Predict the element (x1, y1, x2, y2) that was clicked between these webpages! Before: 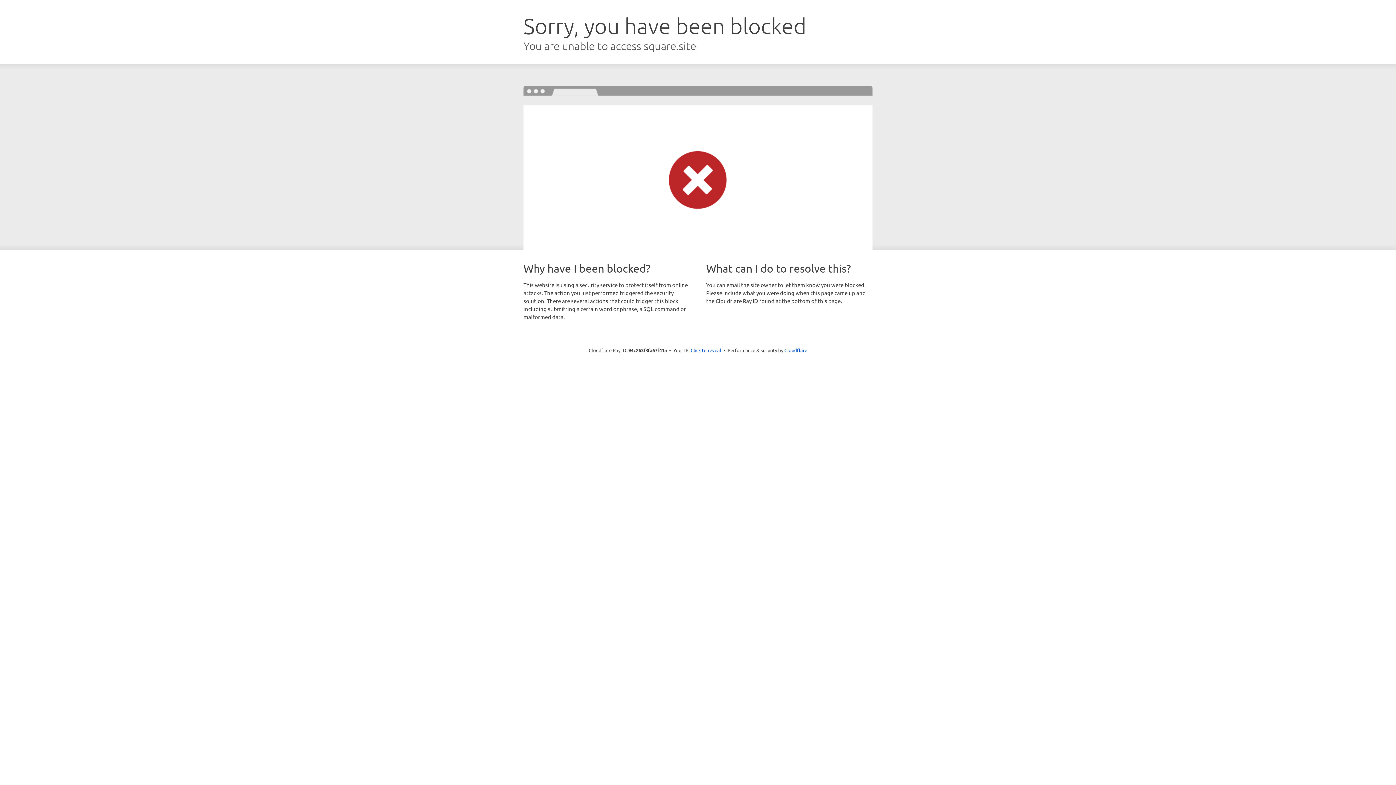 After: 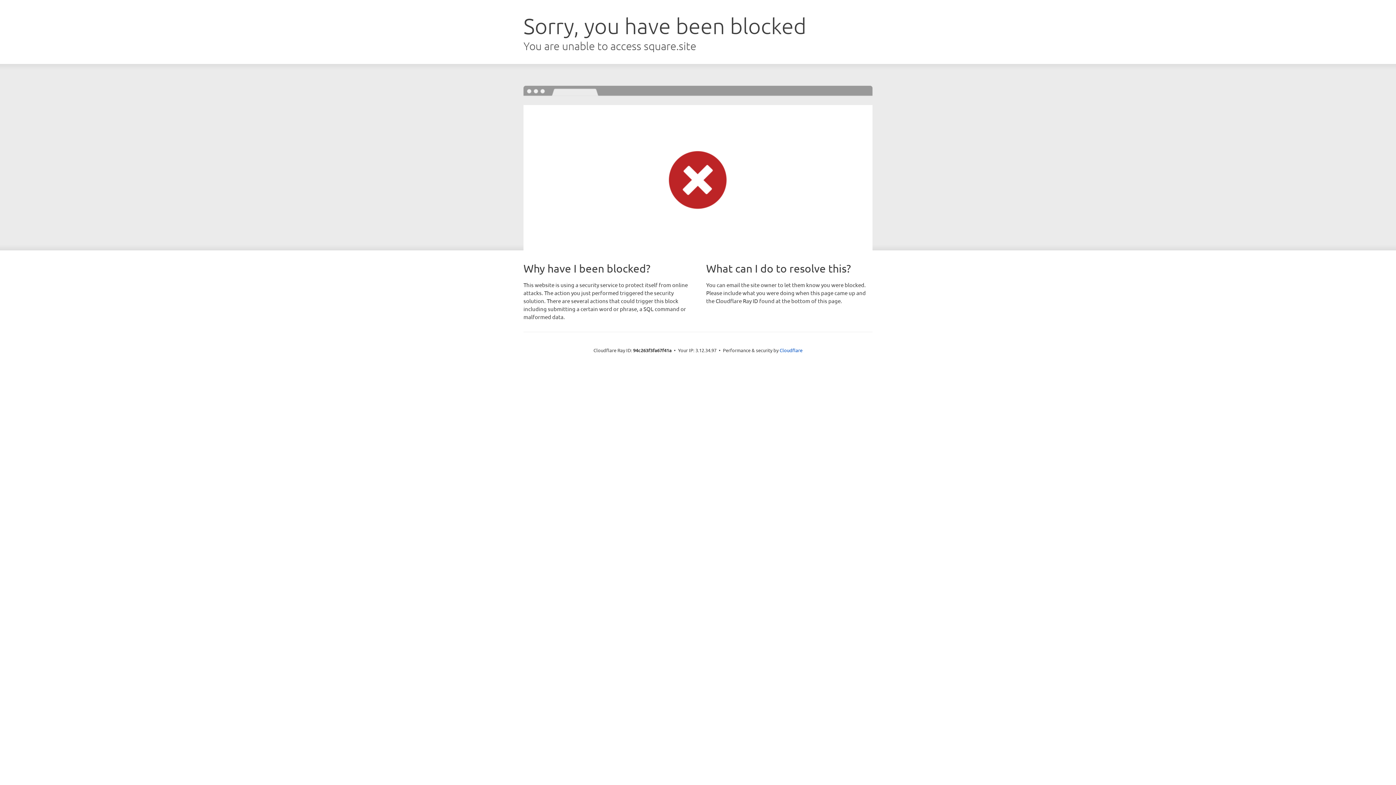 Action: bbox: (690, 346, 721, 353) label: Click to reveal